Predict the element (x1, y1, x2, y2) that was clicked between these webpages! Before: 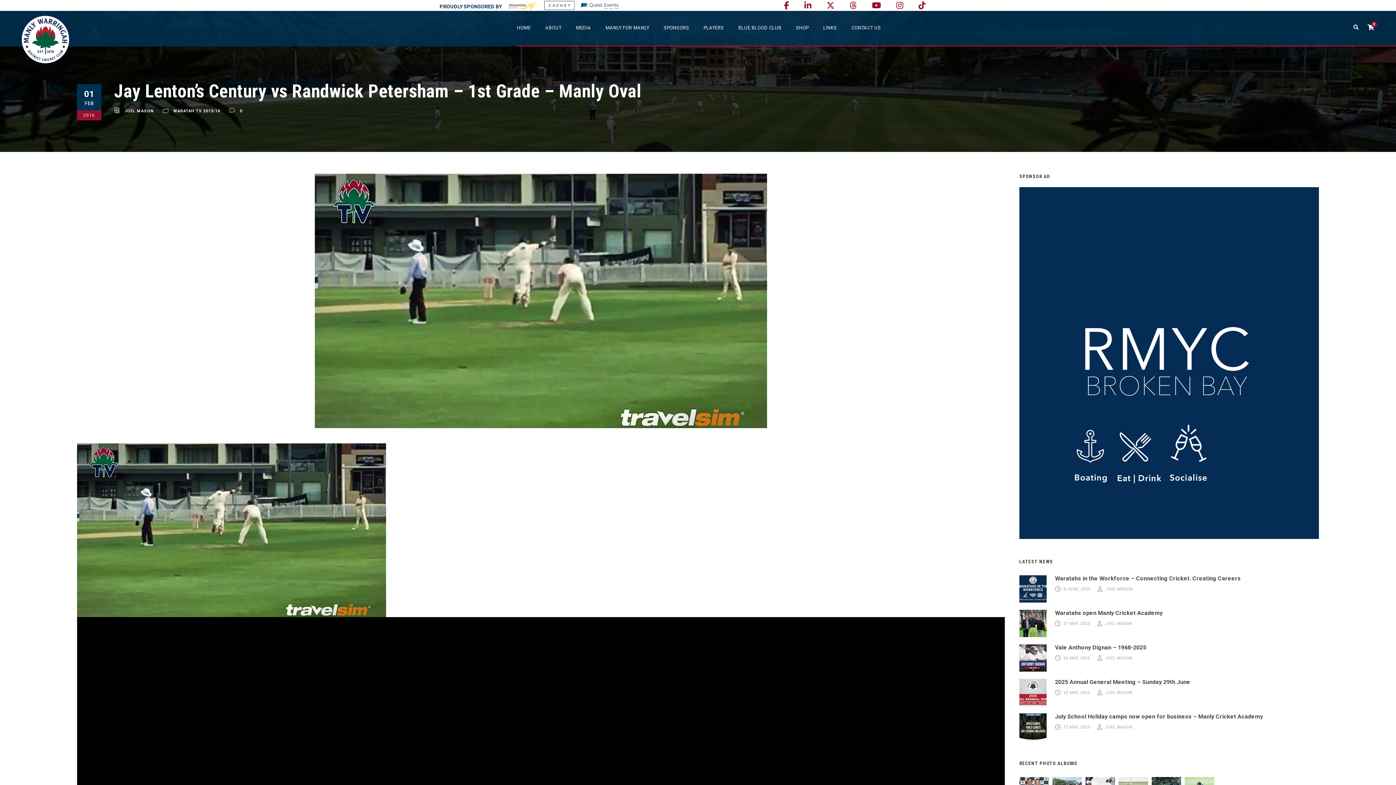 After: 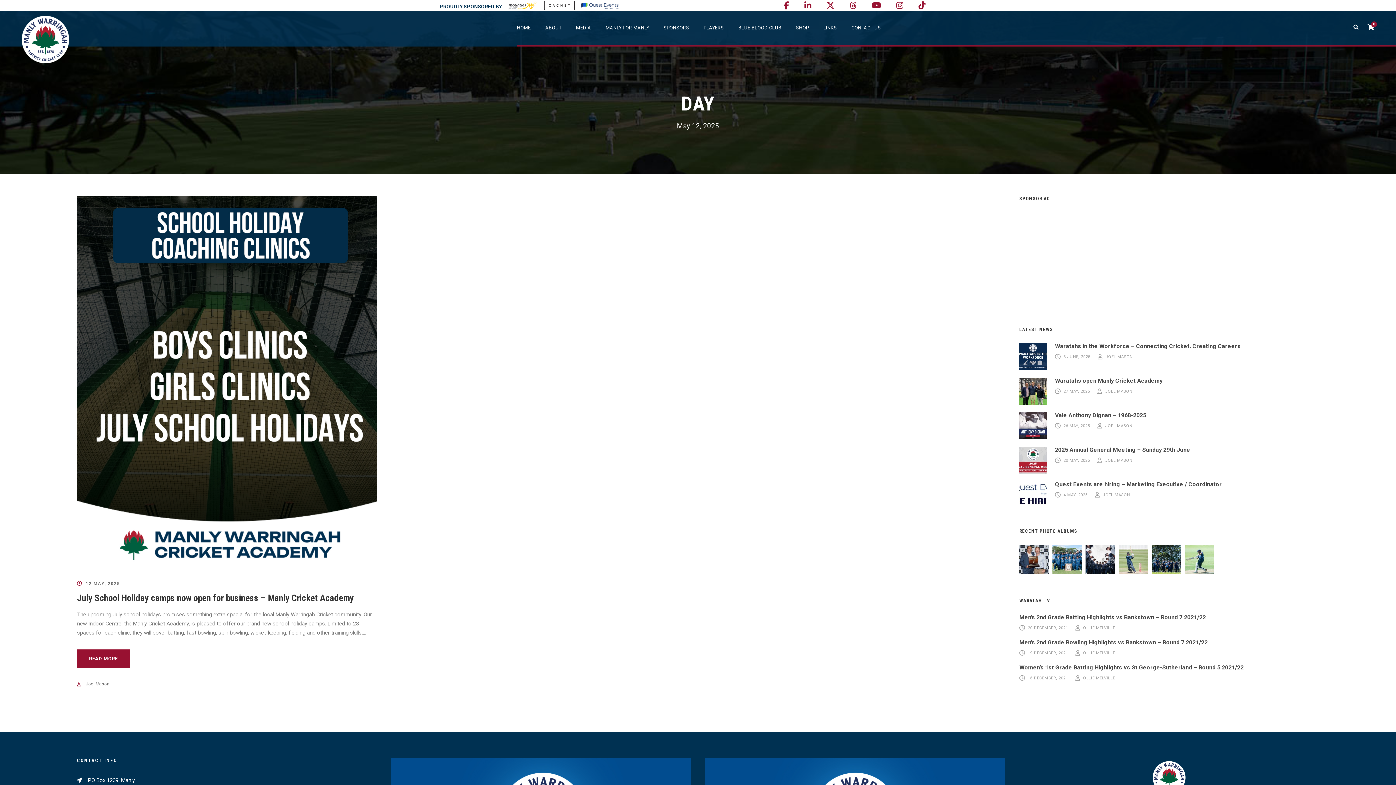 Action: bbox: (1063, 725, 1090, 729) label: 12 MAY, 2025